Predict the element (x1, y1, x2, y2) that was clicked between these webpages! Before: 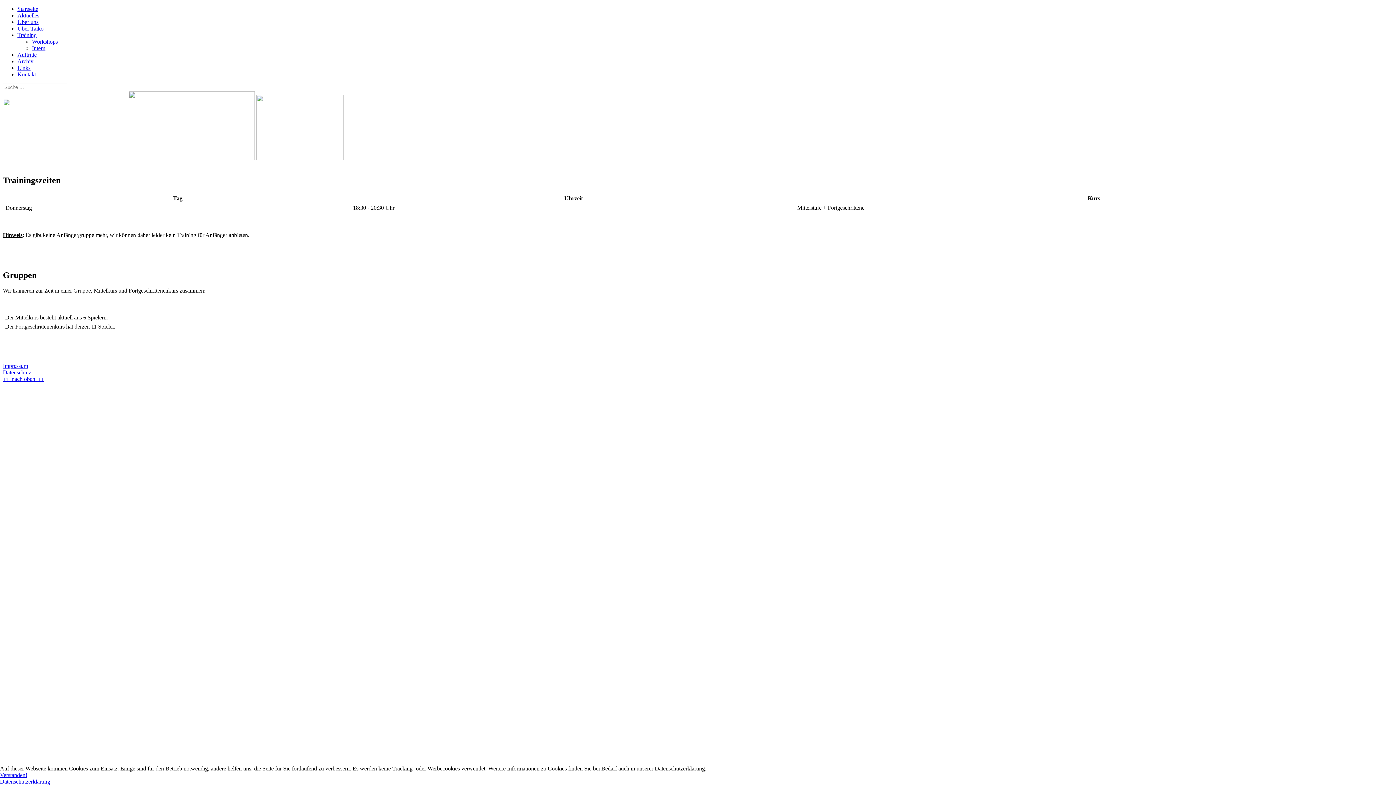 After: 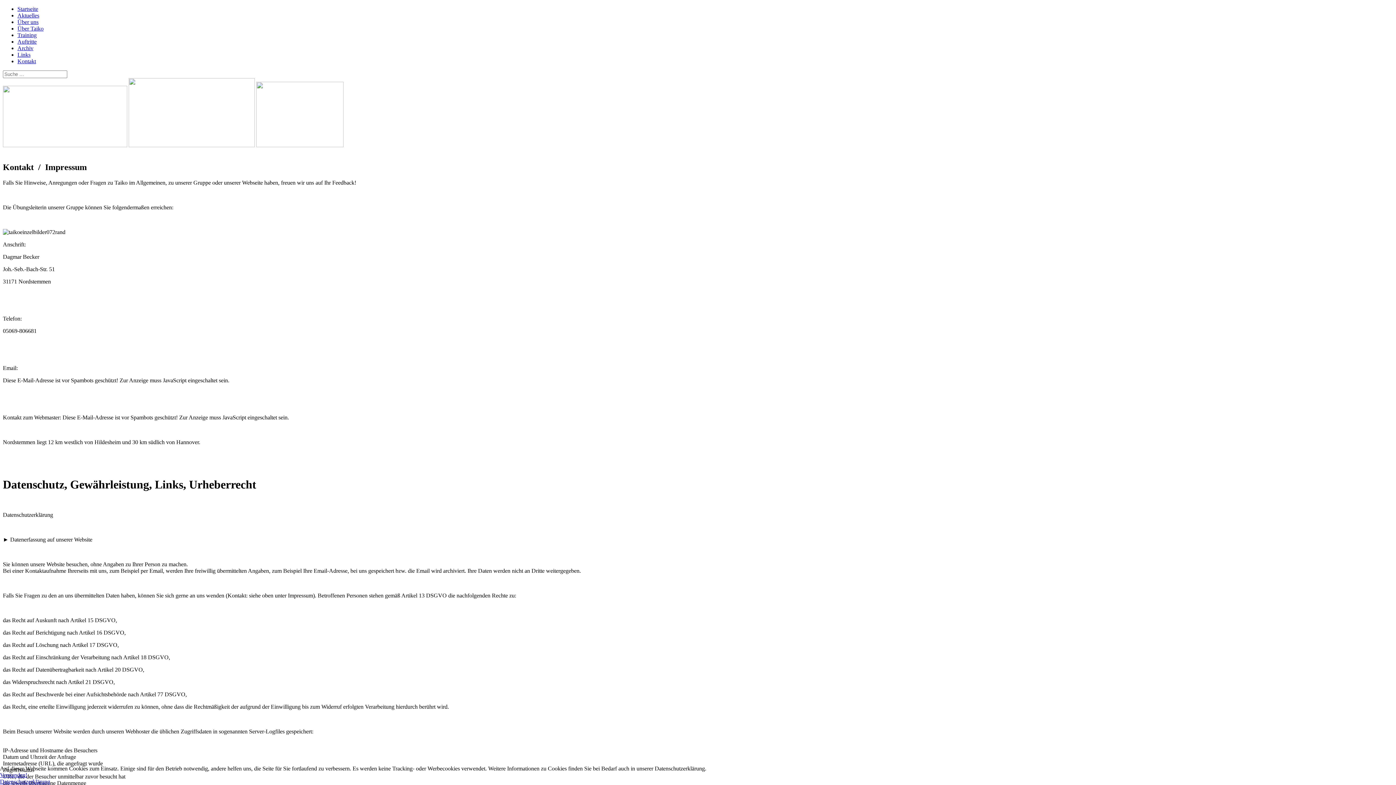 Action: bbox: (2, 362, 28, 368) label: Impressum